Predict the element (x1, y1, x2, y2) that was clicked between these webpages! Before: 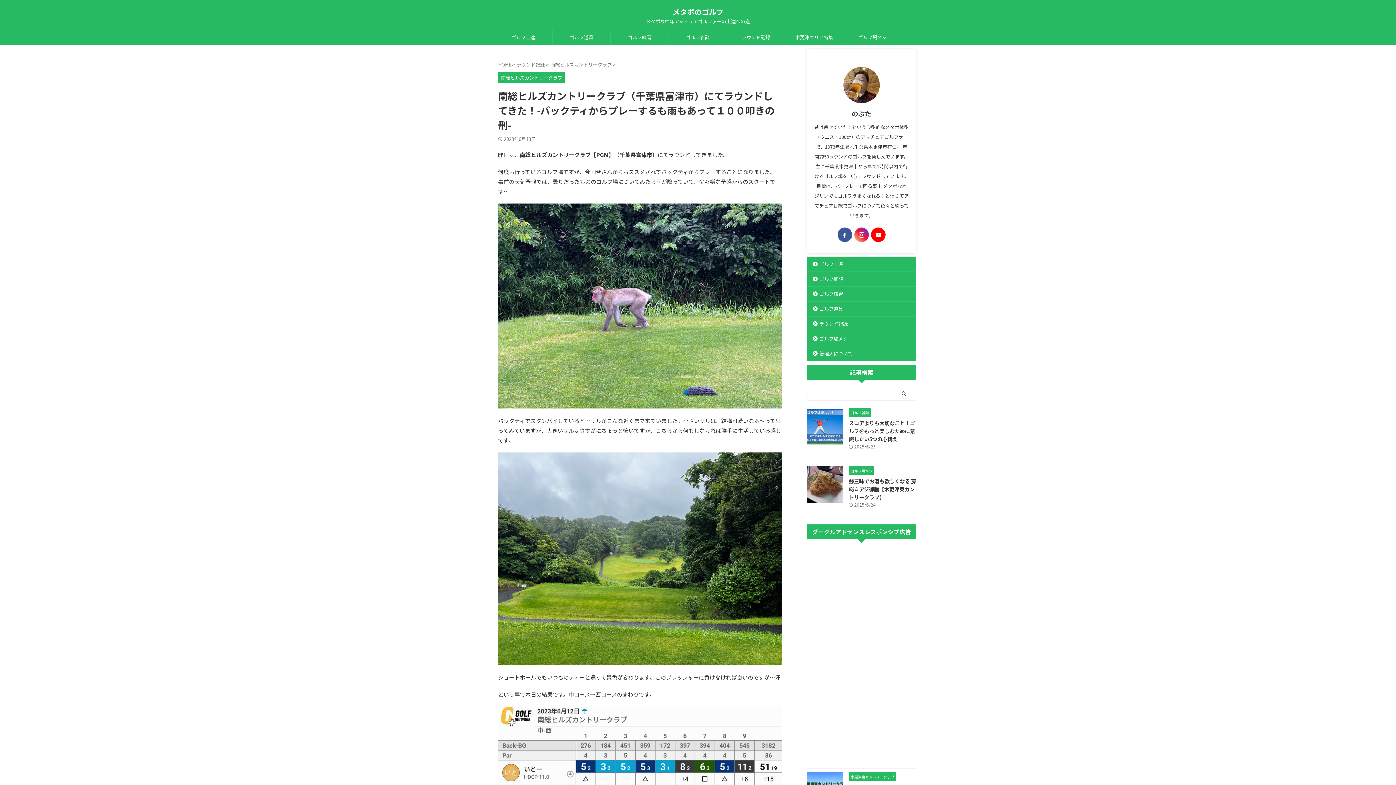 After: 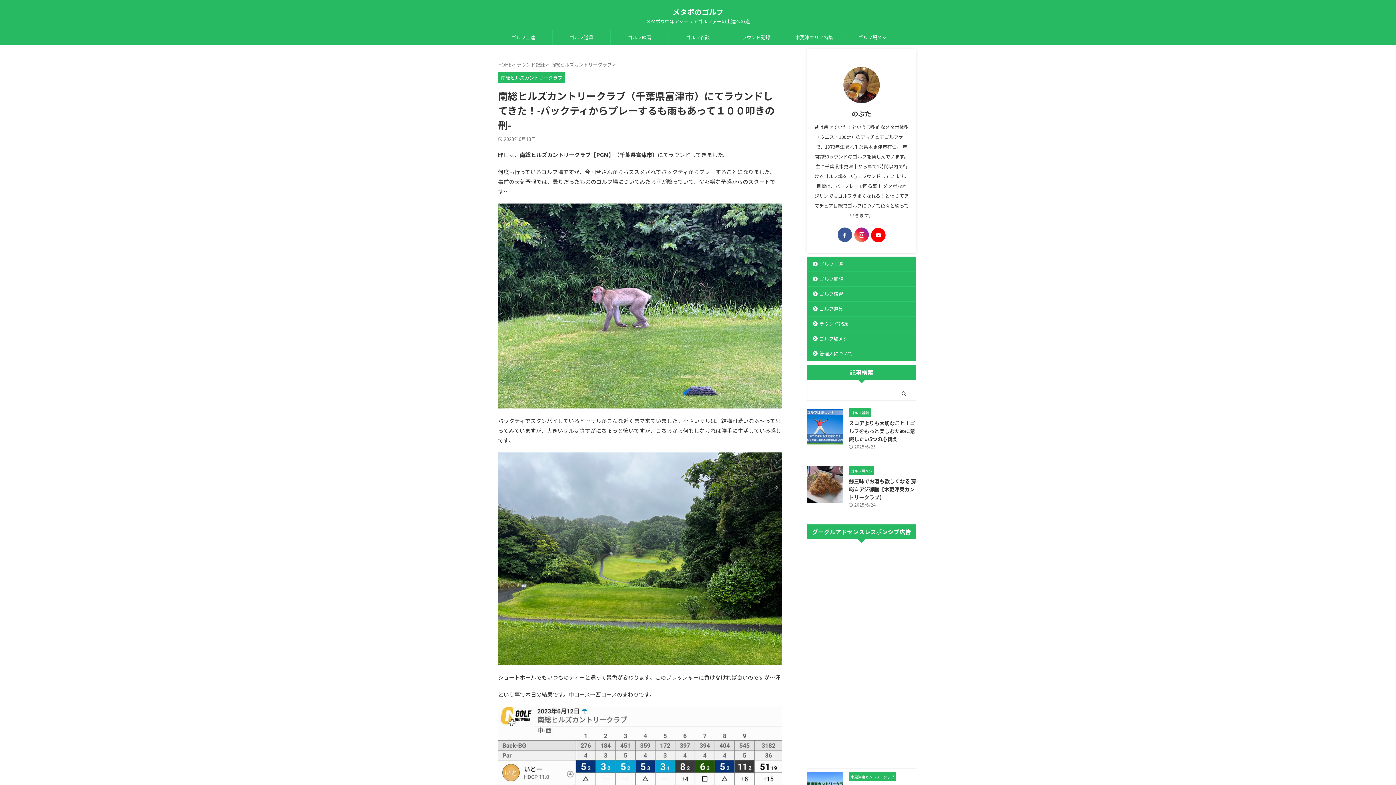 Action: bbox: (871, 227, 885, 242)